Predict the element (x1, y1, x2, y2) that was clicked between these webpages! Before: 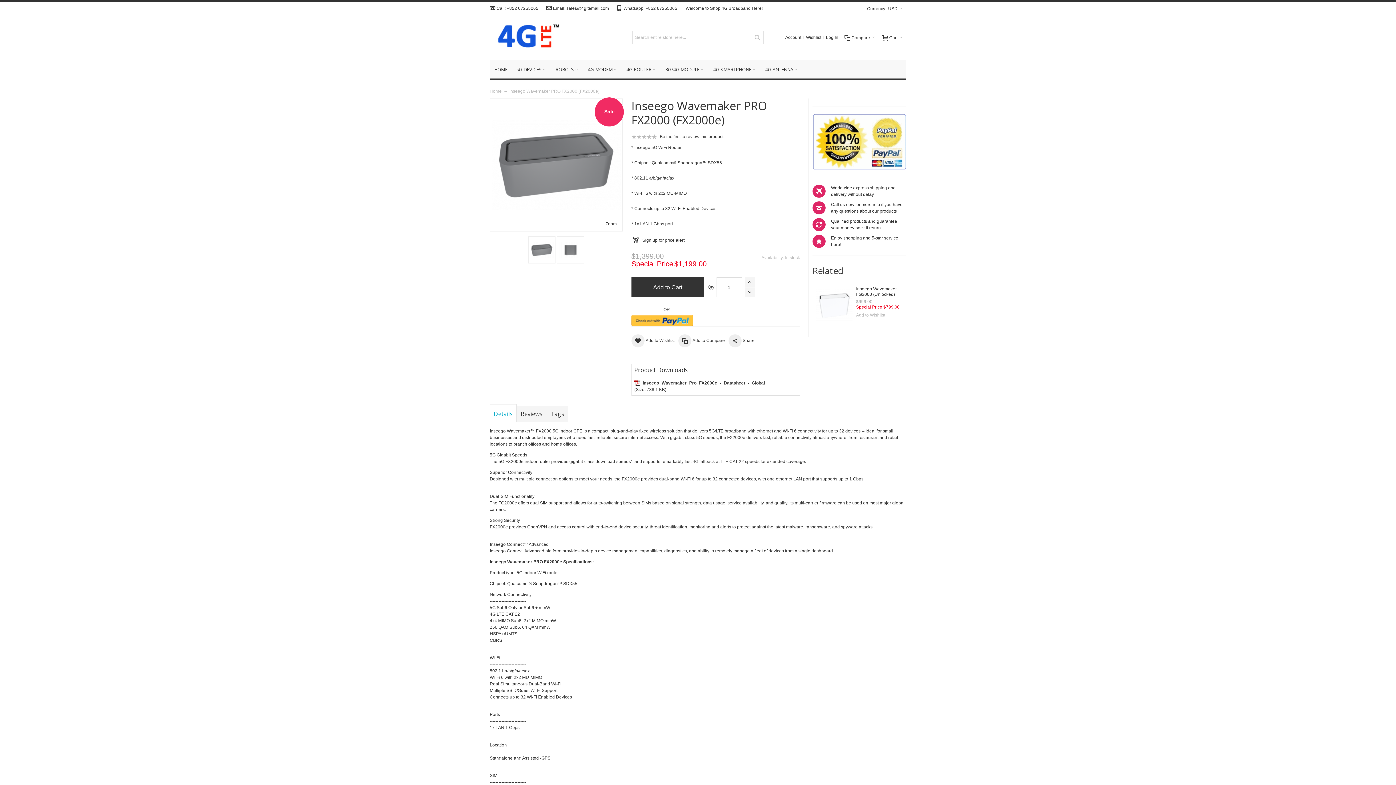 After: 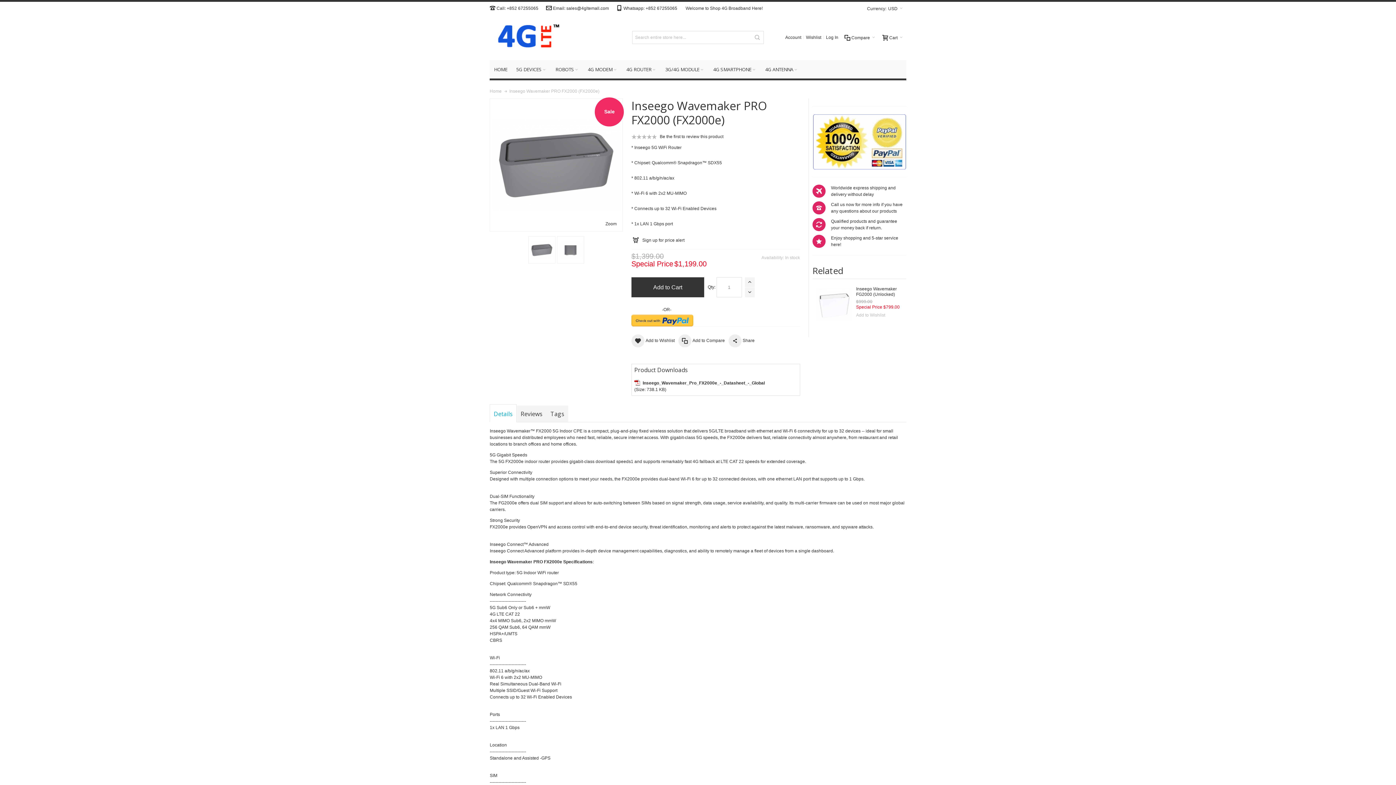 Action: label: Details bbox: (489, 404, 516, 422)